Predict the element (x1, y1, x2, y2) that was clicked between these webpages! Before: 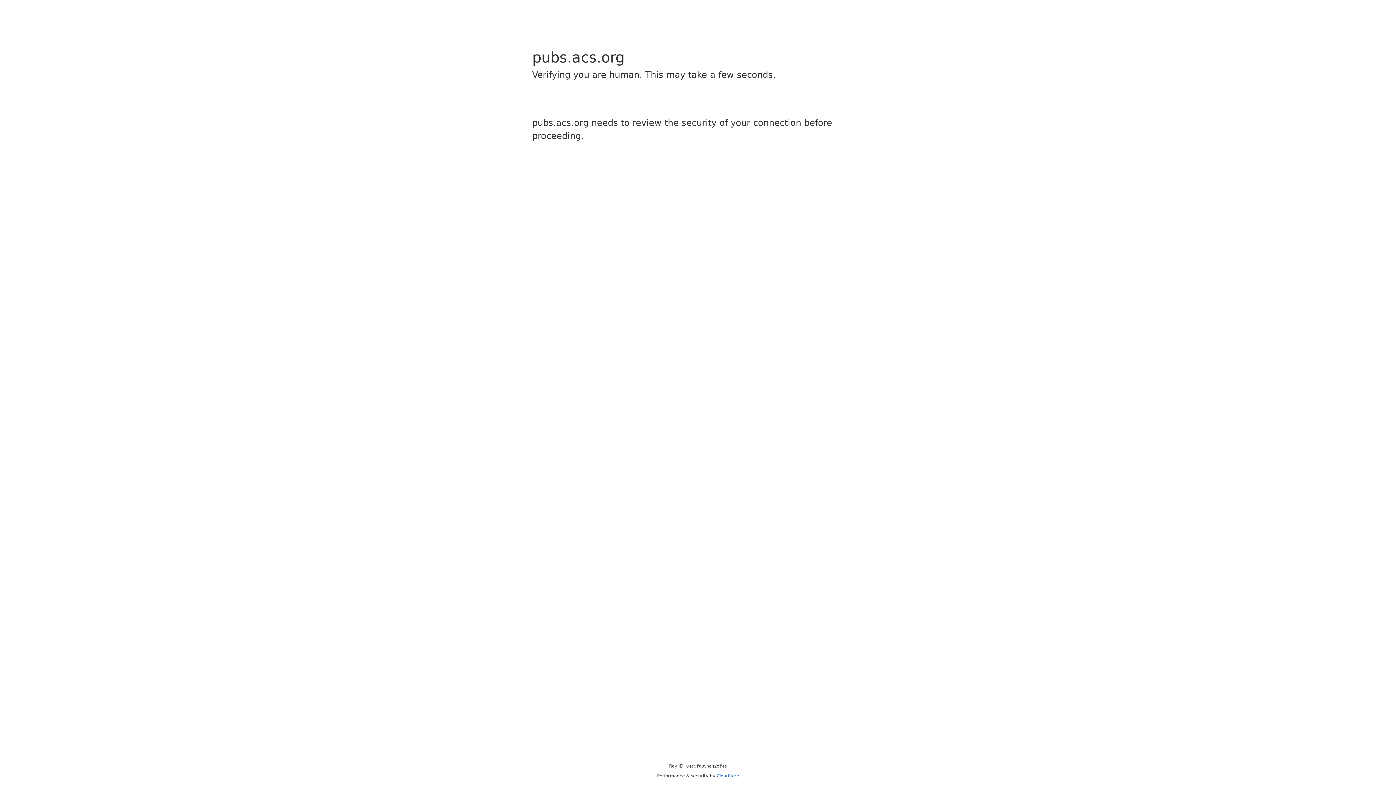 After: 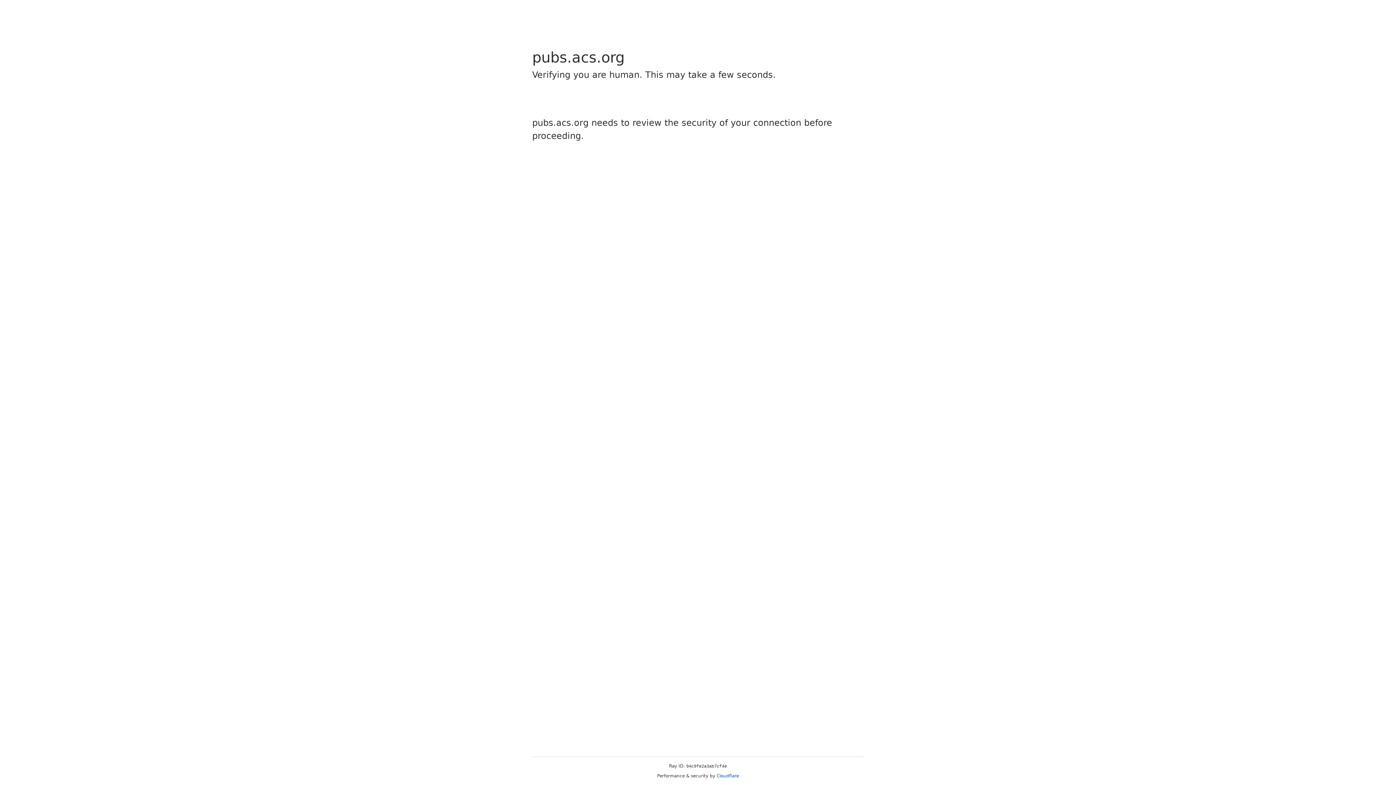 Action: bbox: (716, 773, 739, 778) label: Cloudflare